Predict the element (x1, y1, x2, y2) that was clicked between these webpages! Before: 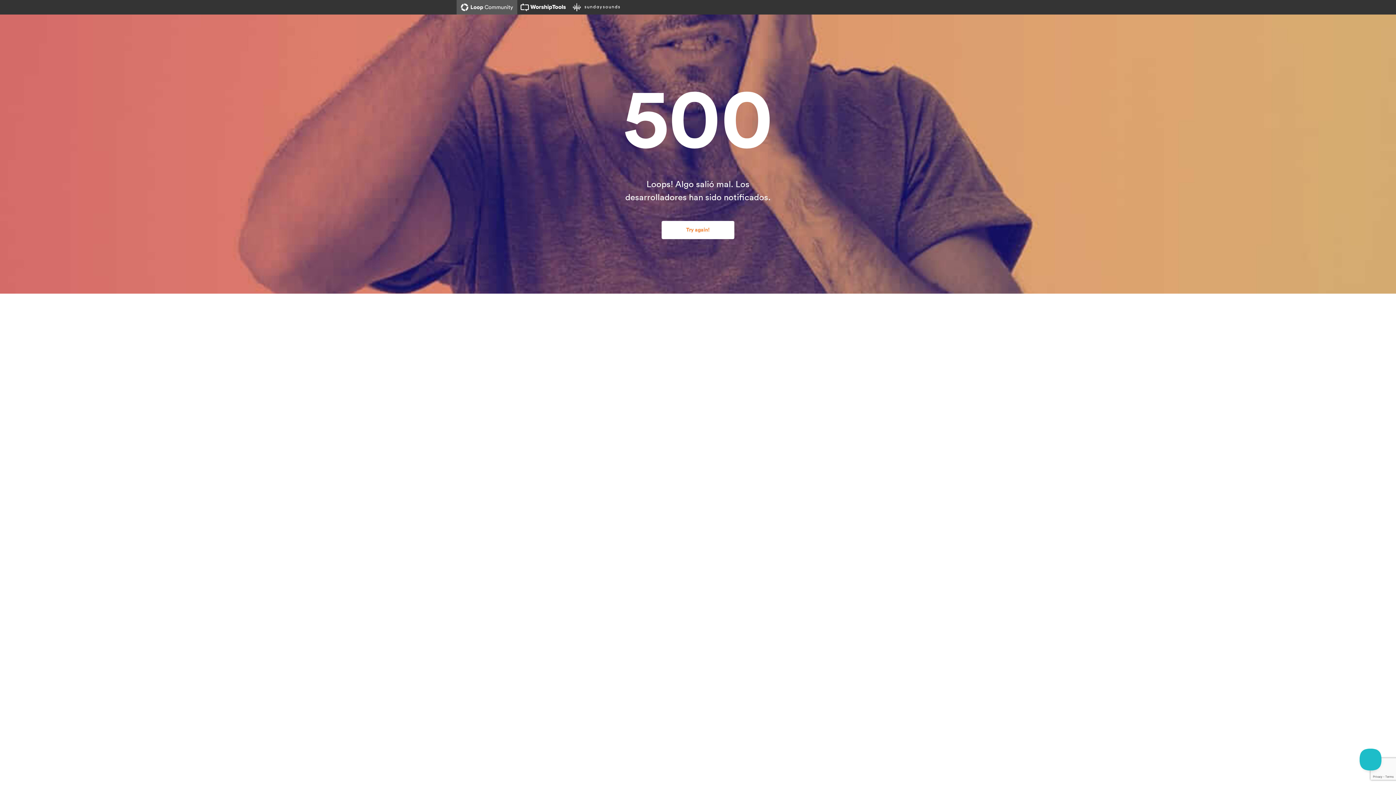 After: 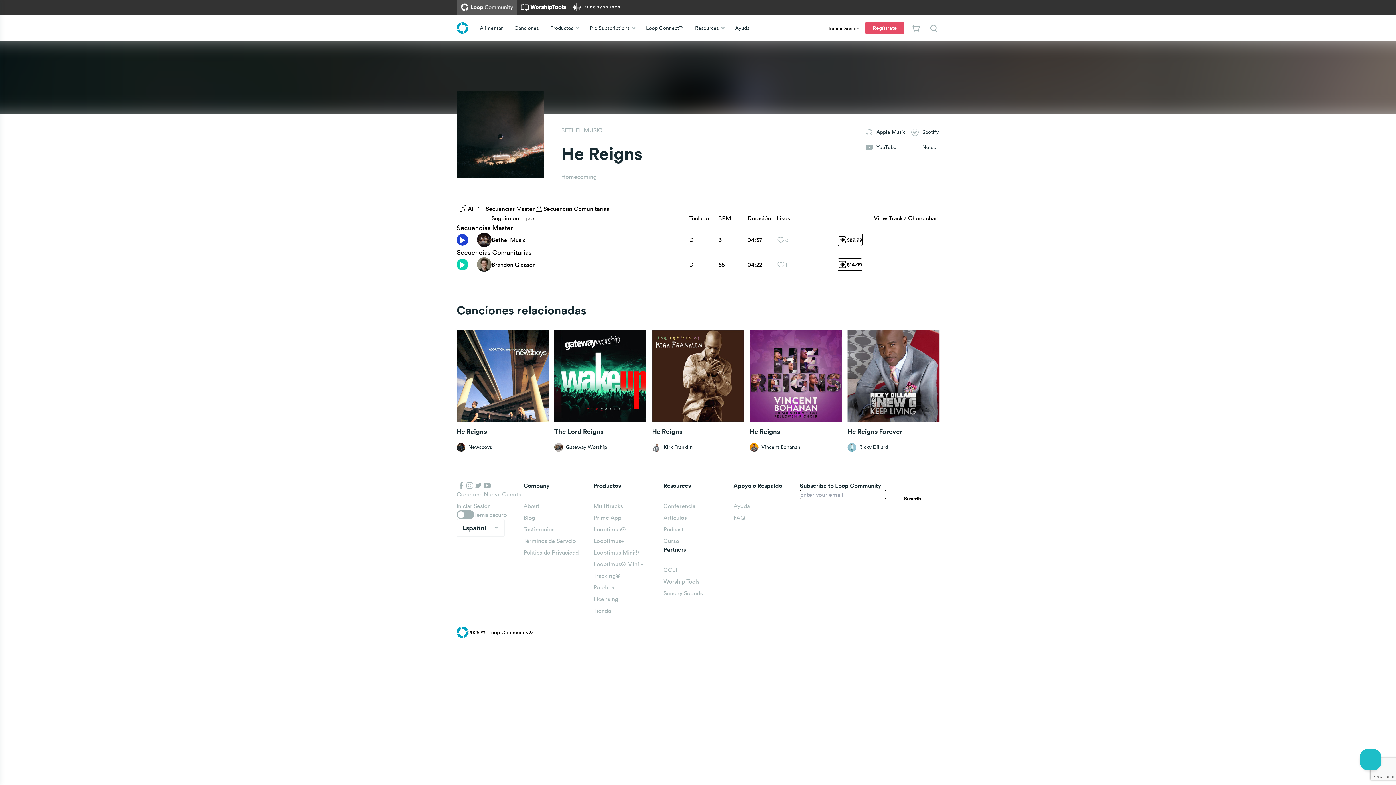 Action: label: Try again! bbox: (661, 221, 734, 239)